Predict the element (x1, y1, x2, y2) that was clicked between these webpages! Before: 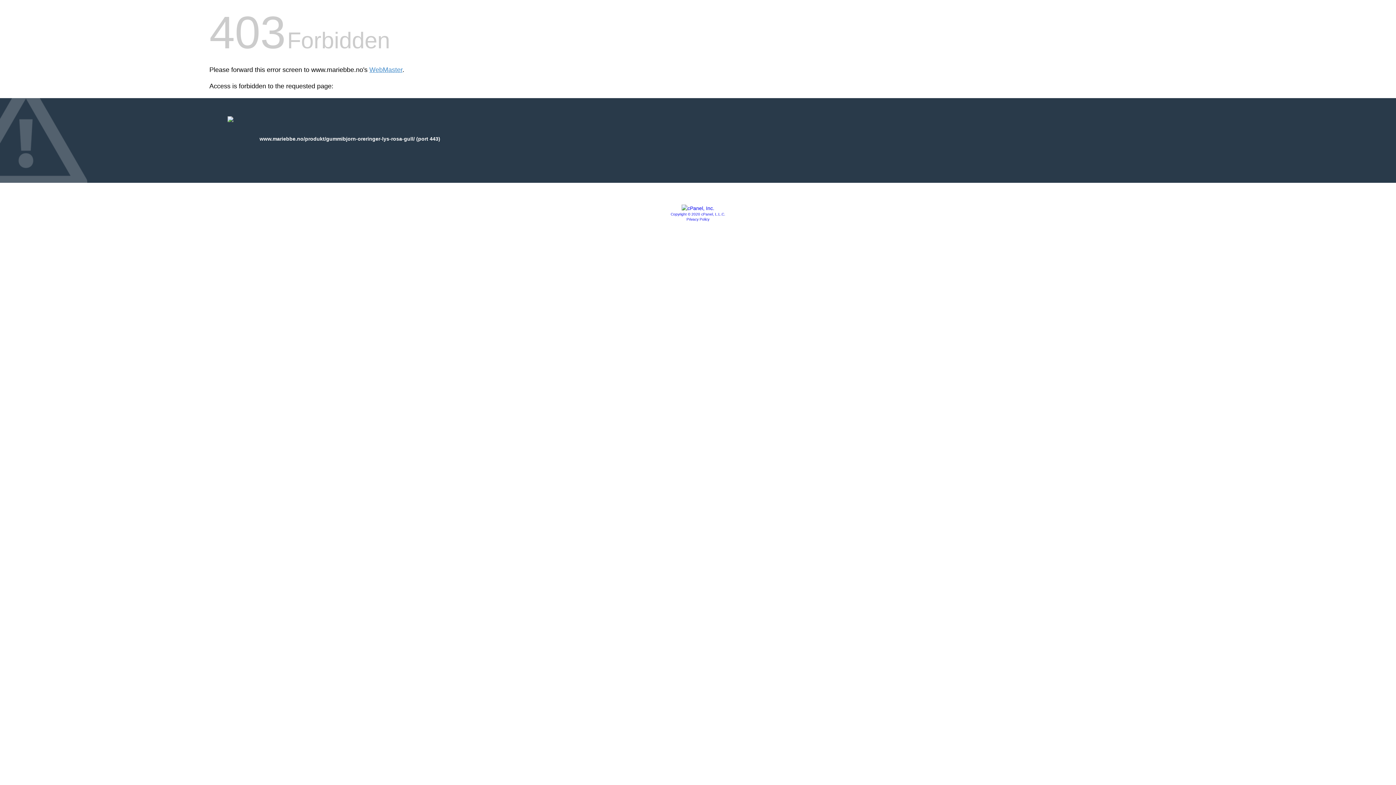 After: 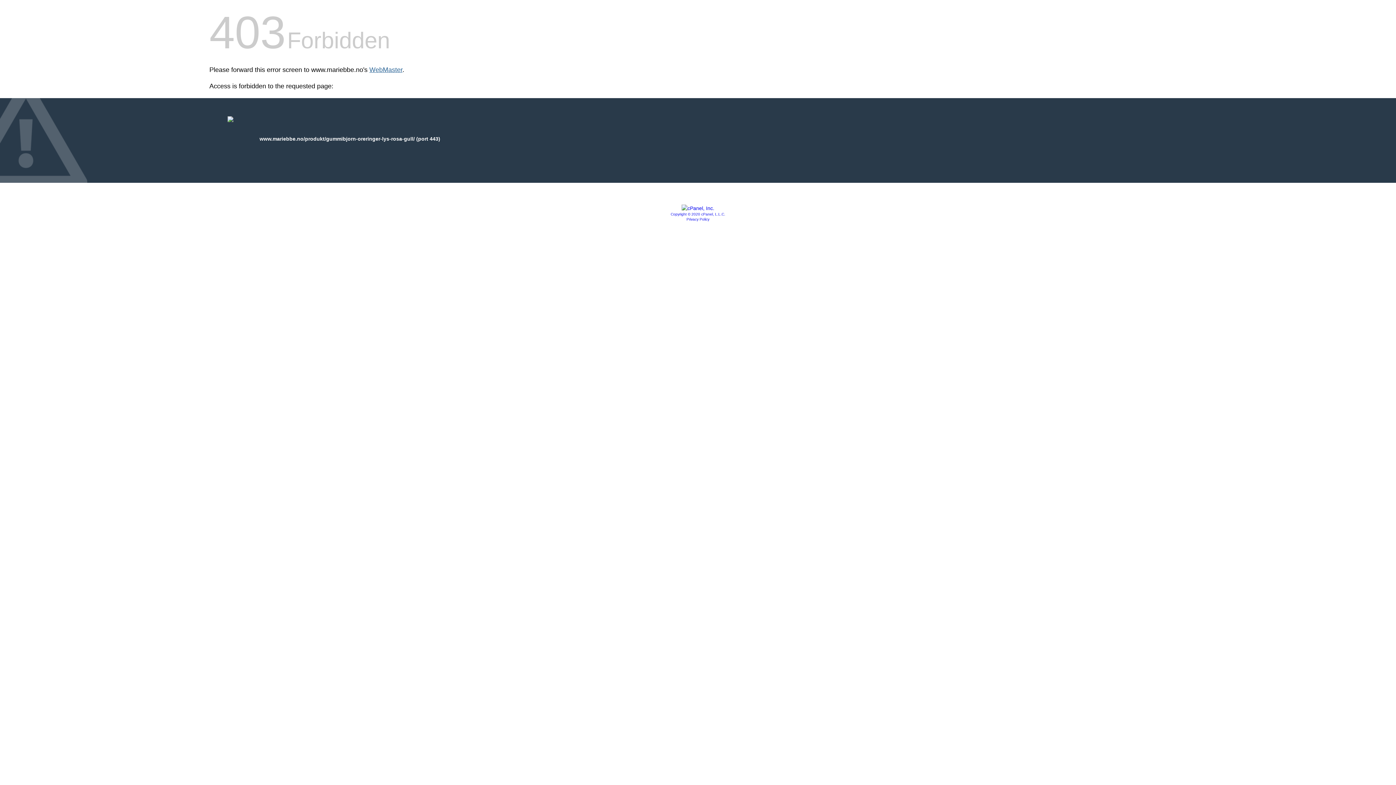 Action: bbox: (369, 66, 402, 73) label: WebMaster